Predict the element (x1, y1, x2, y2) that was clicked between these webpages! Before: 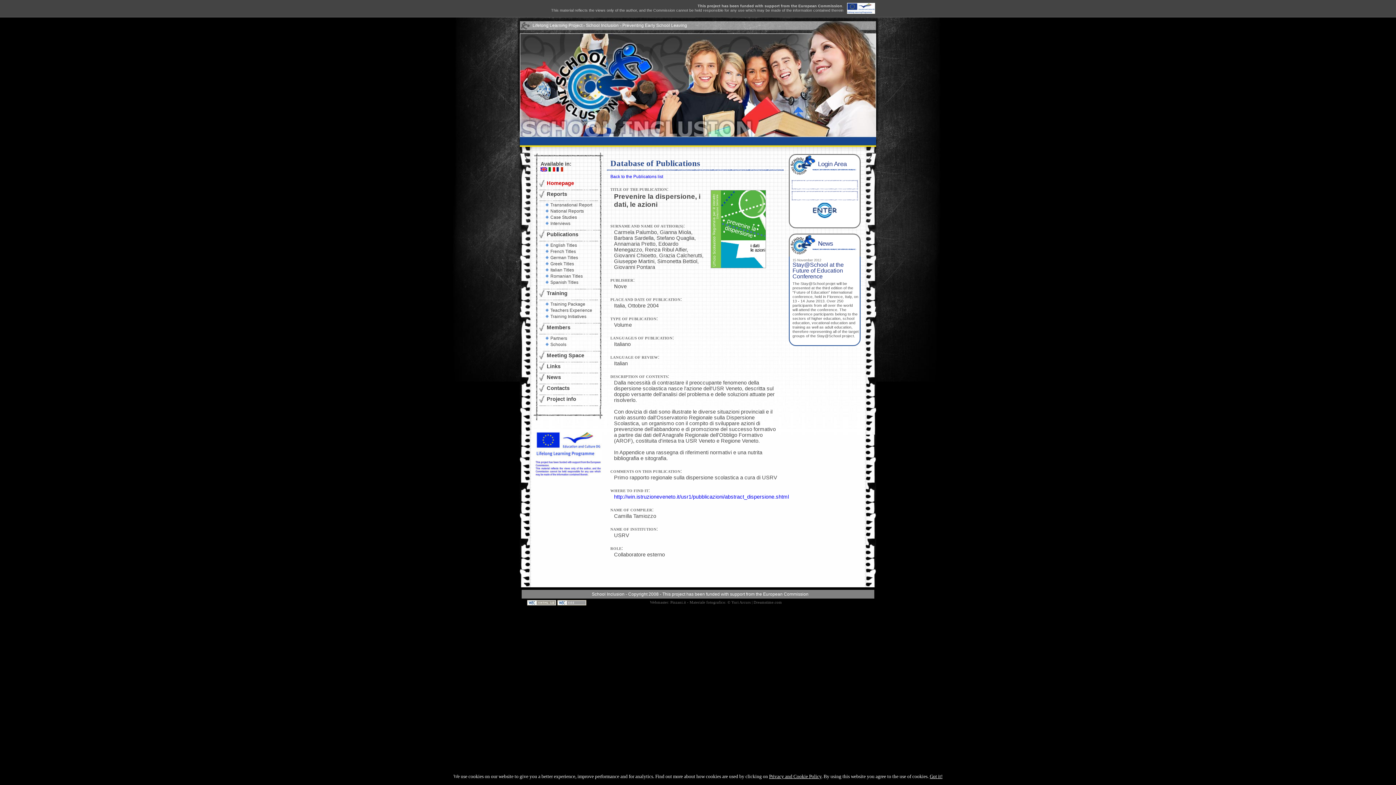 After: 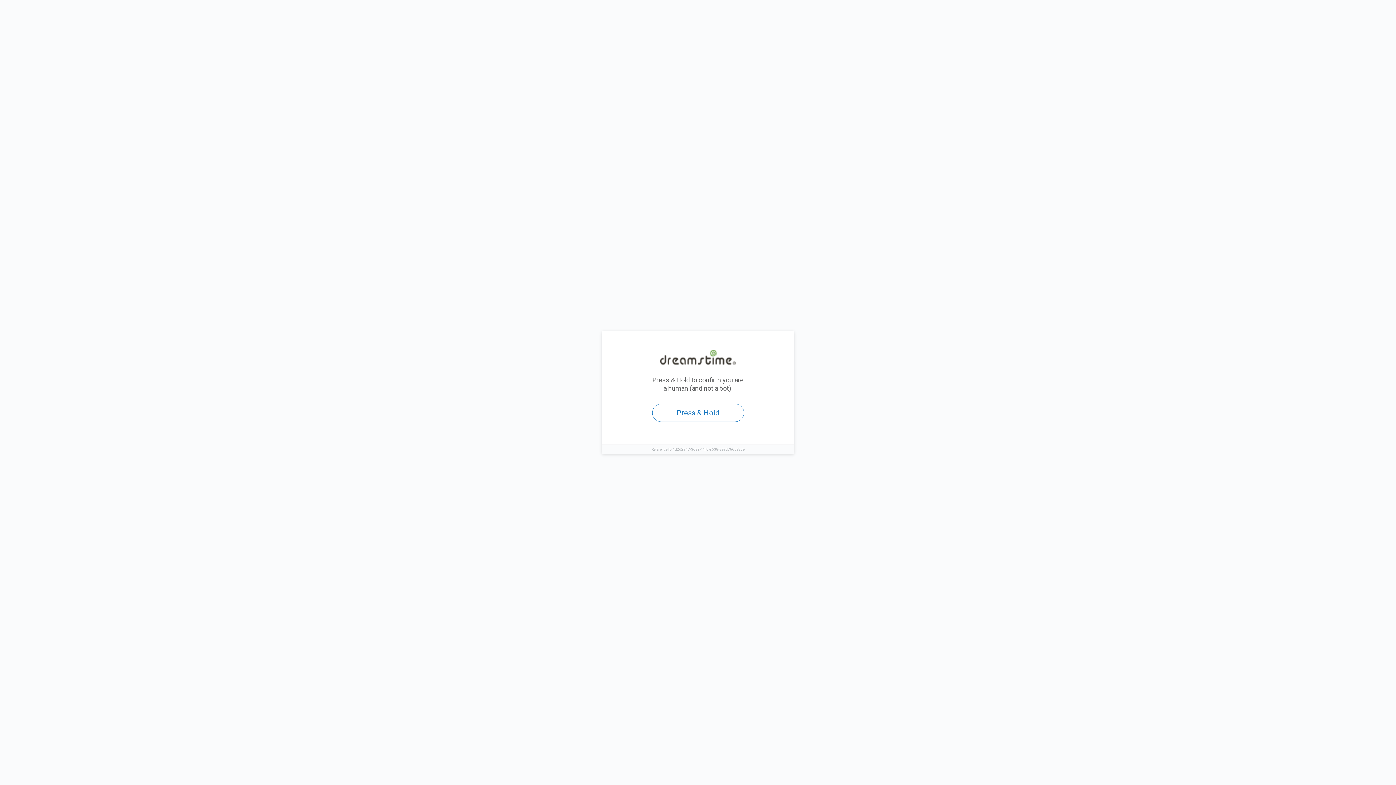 Action: bbox: (731, 600, 750, 604) label: Yuri Arcurs